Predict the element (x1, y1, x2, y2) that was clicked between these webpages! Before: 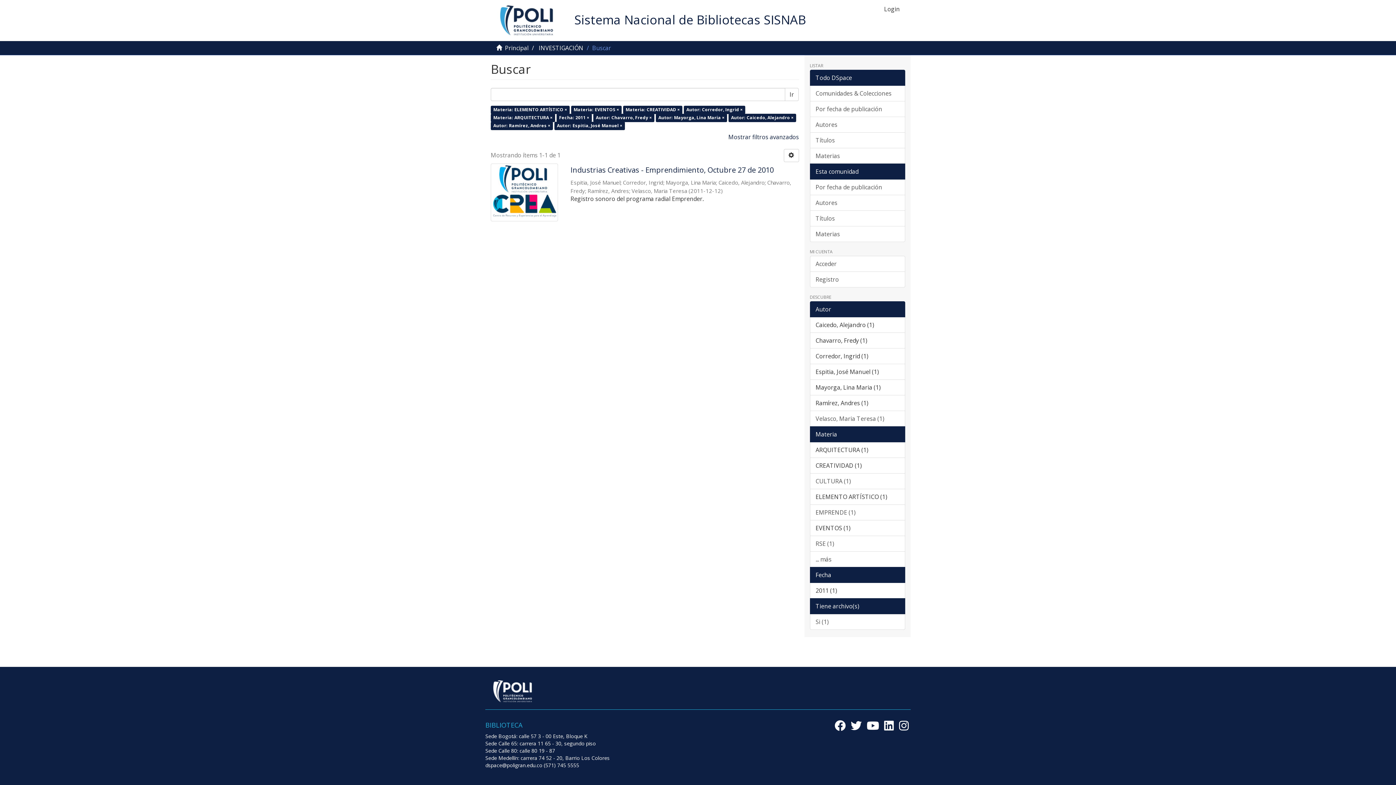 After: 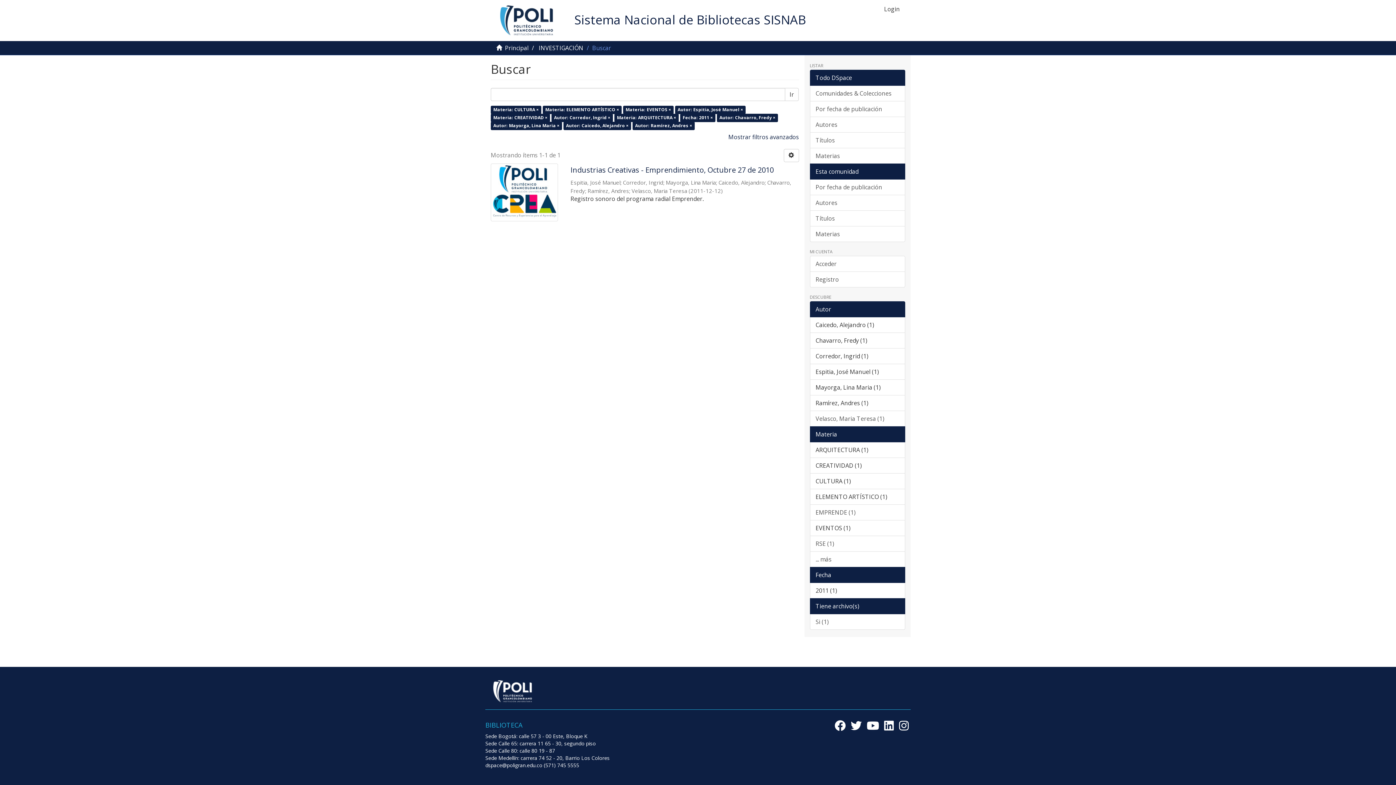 Action: bbox: (810, 473, 905, 489) label: CULTURA (1)